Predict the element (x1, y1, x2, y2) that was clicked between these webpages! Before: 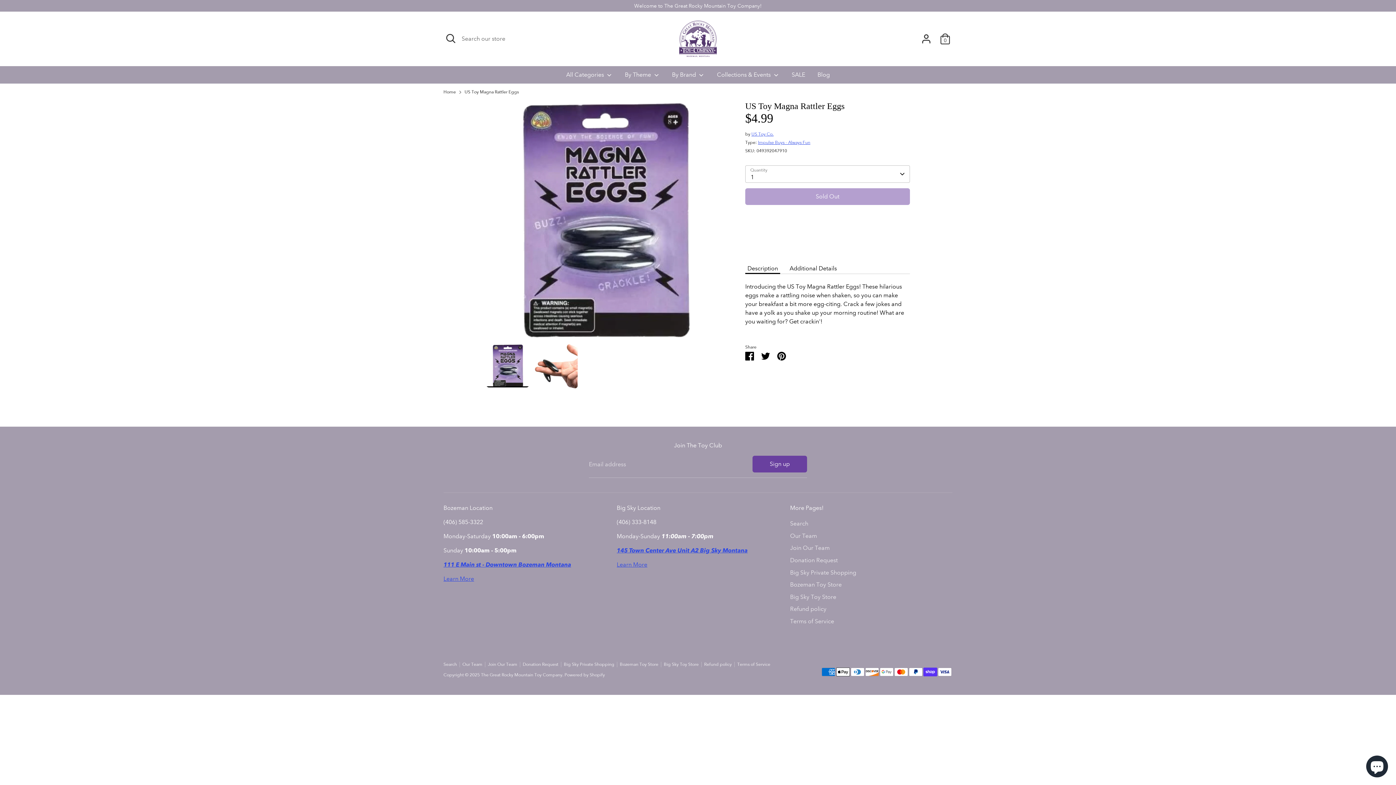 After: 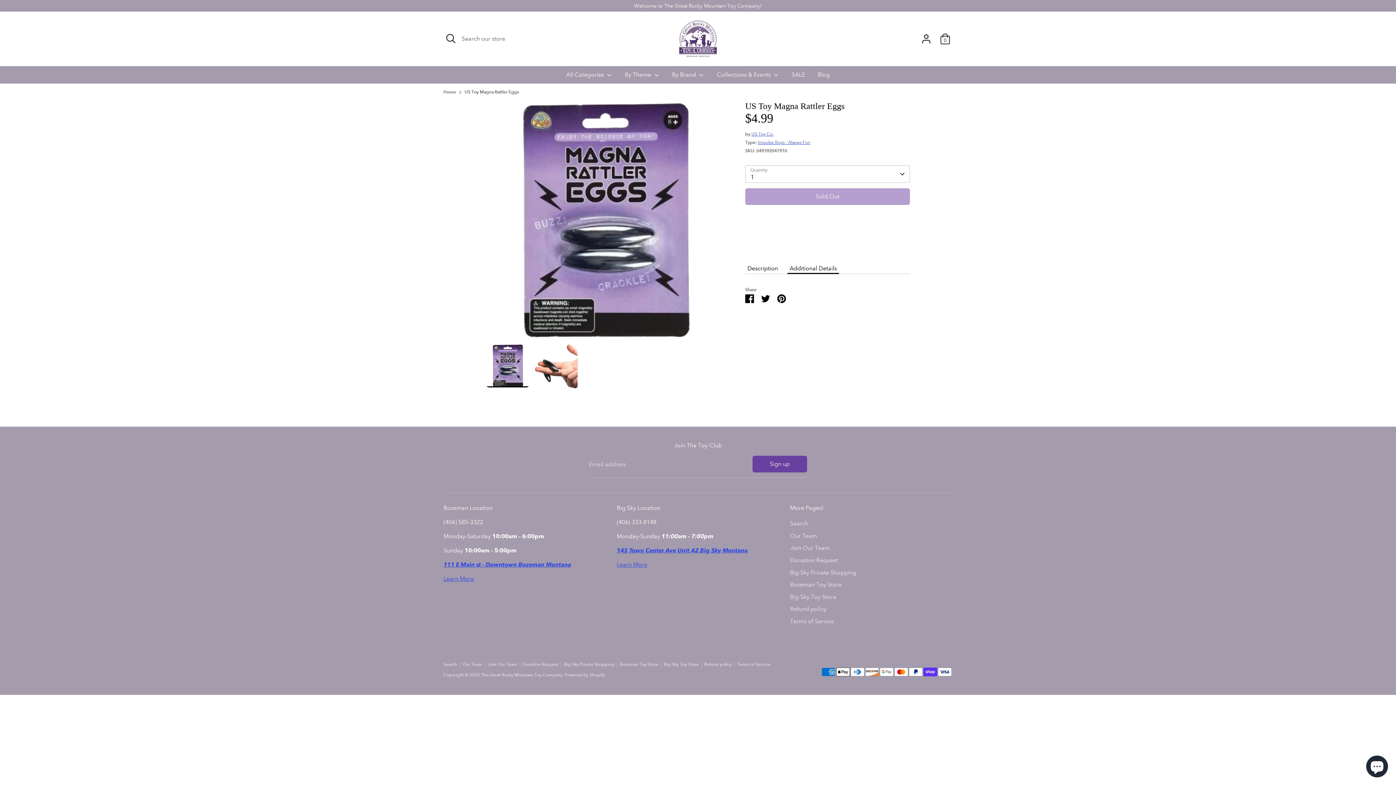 Action: label: Additional Details bbox: (787, 262, 839, 274)